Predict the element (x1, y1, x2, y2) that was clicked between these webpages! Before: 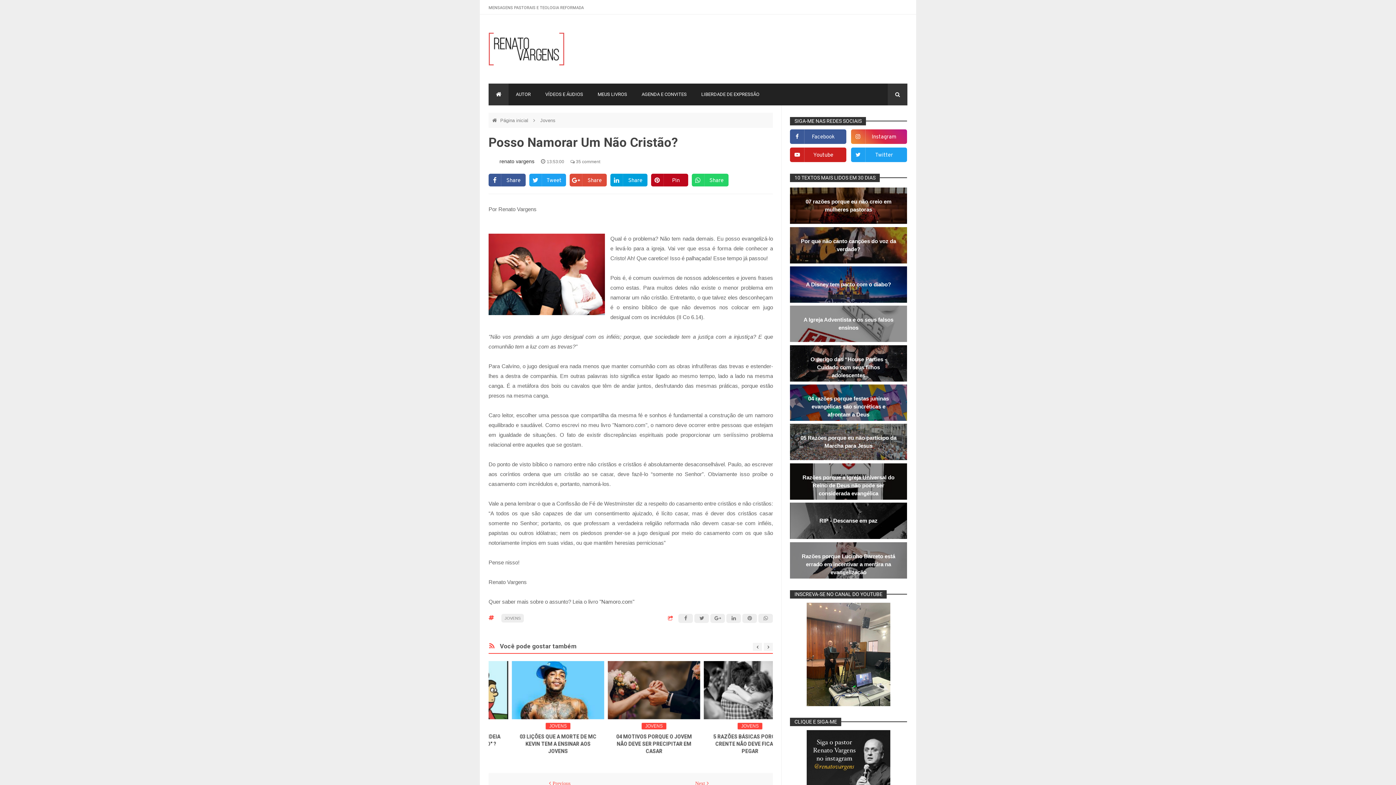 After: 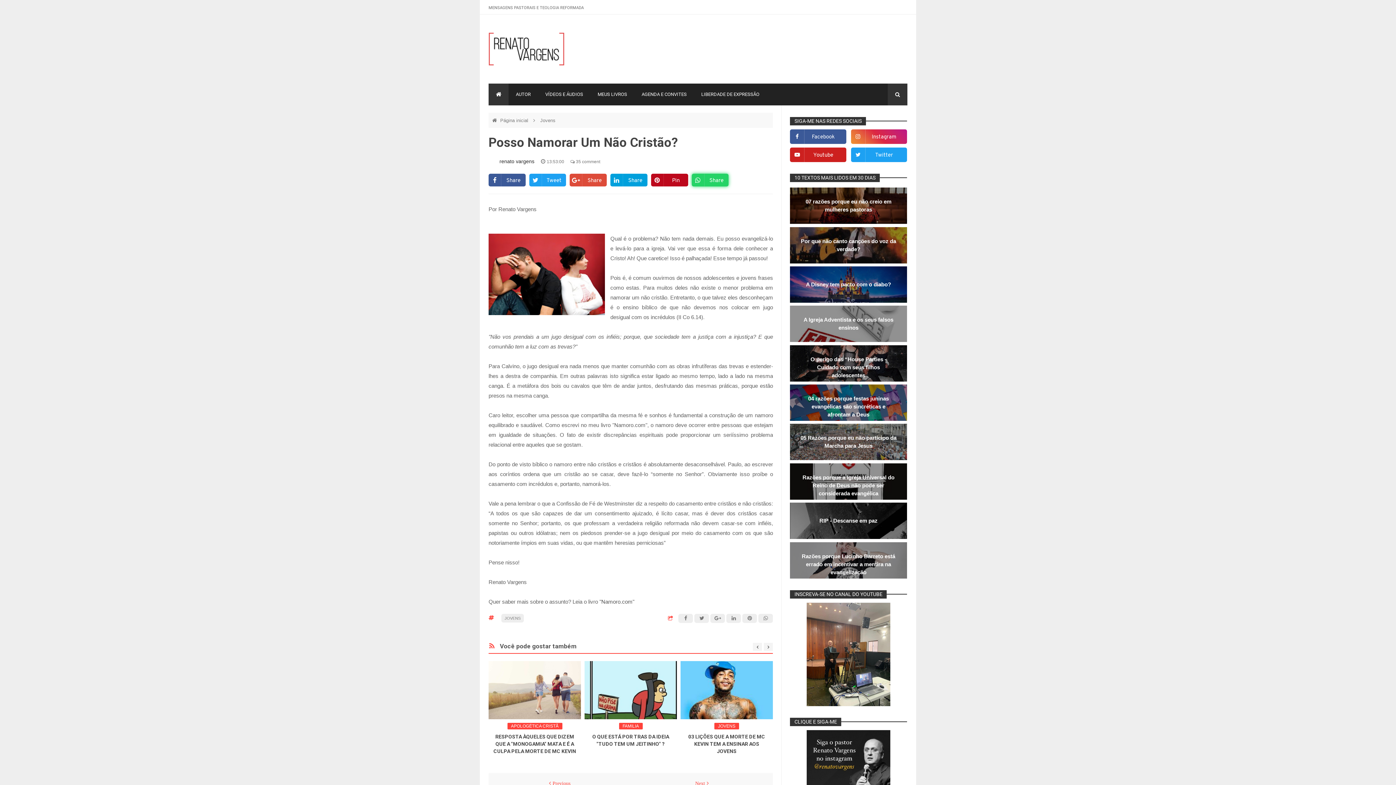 Action: bbox: (691, 173, 728, 186) label: Share